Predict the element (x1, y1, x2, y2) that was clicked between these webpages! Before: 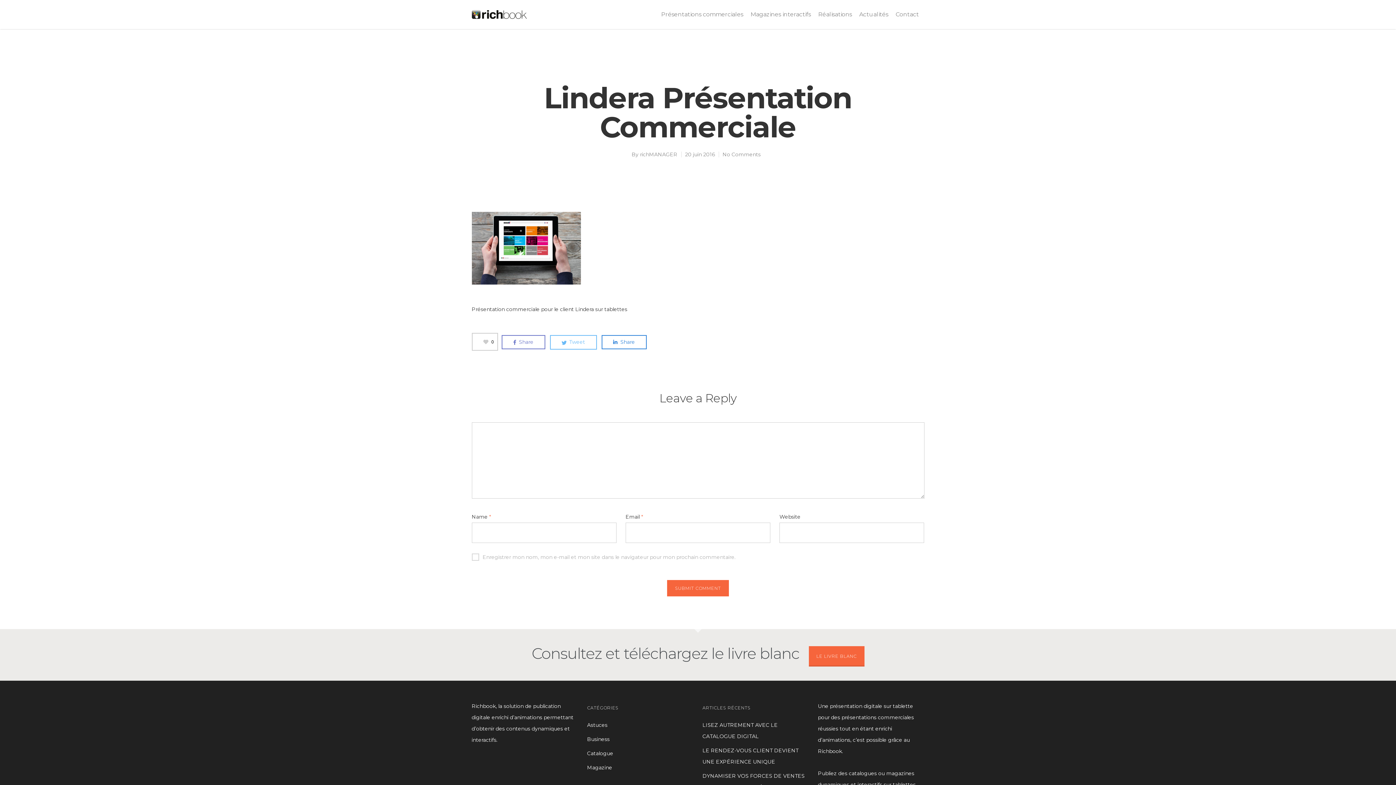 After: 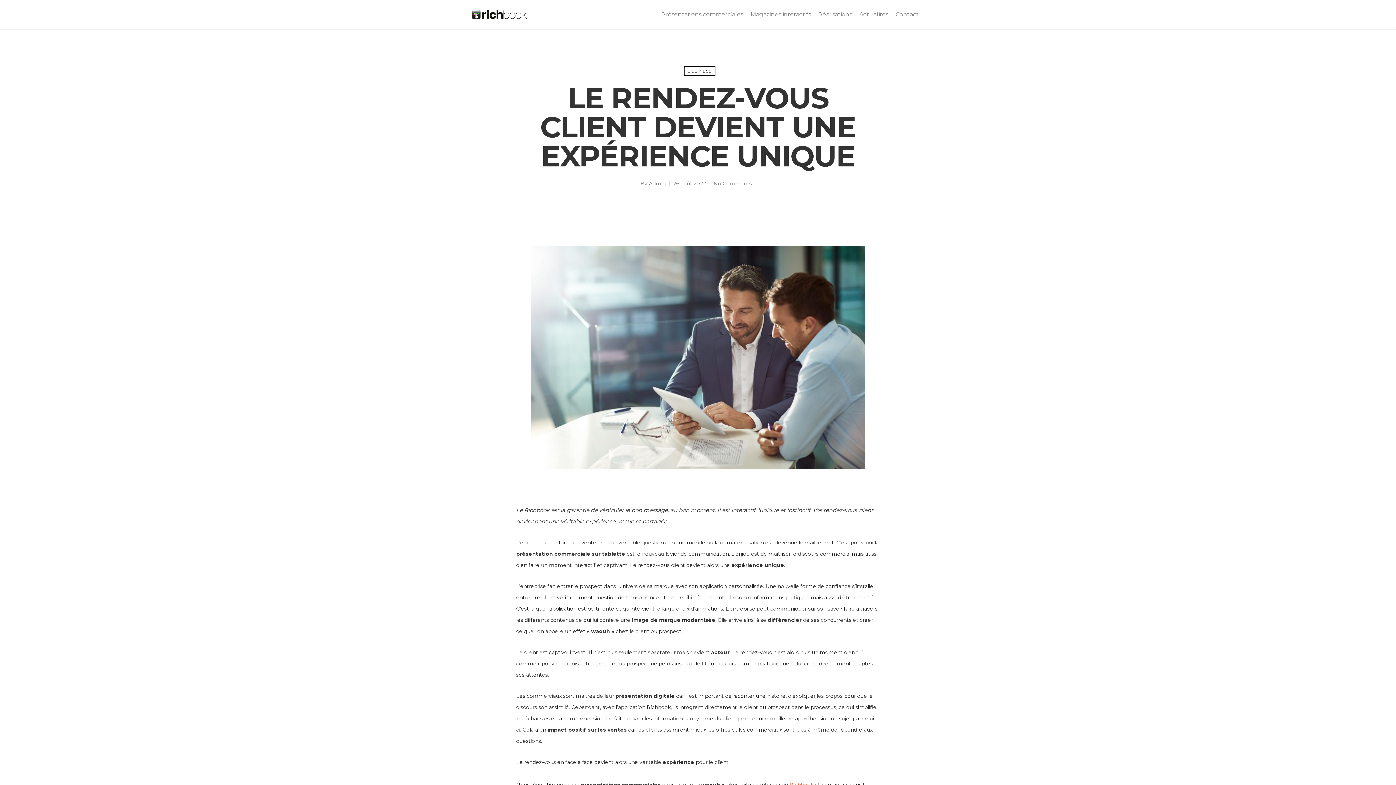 Action: bbox: (702, 745, 809, 768) label: LE RENDEZ-VOUS CLIENT DEVIENT UNE EXPÉRIENCE UNIQUE